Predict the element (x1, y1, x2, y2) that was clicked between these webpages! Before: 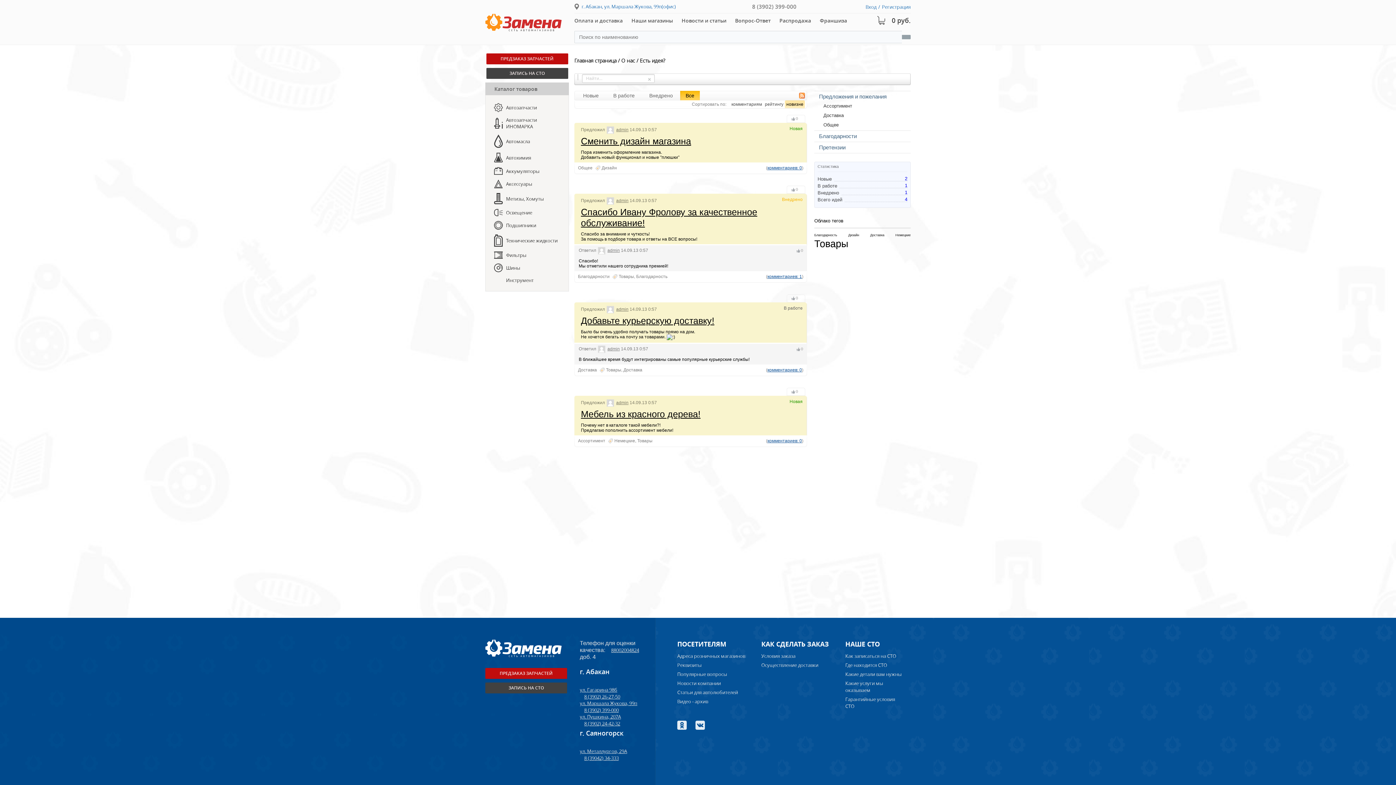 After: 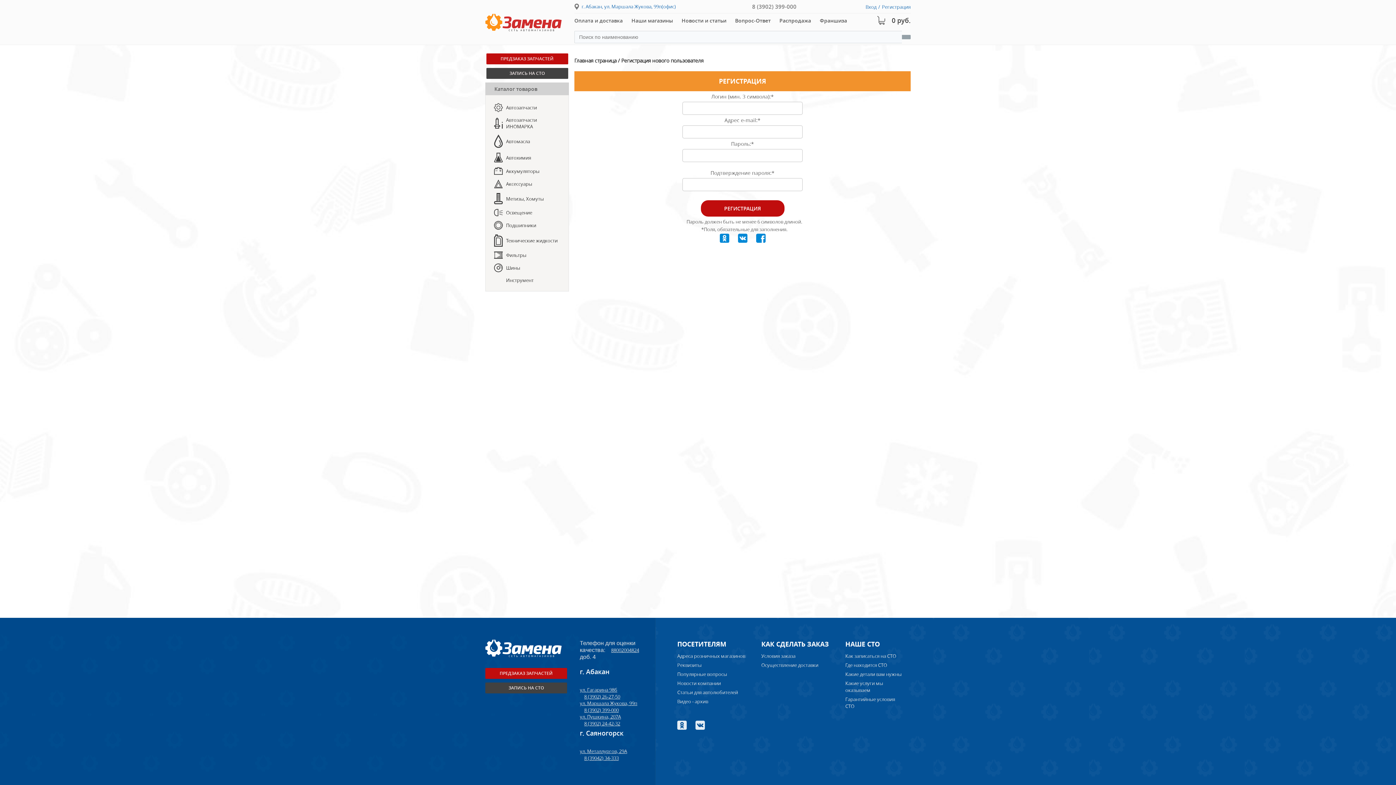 Action: label: Регистрация bbox: (882, 3, 910, 10)